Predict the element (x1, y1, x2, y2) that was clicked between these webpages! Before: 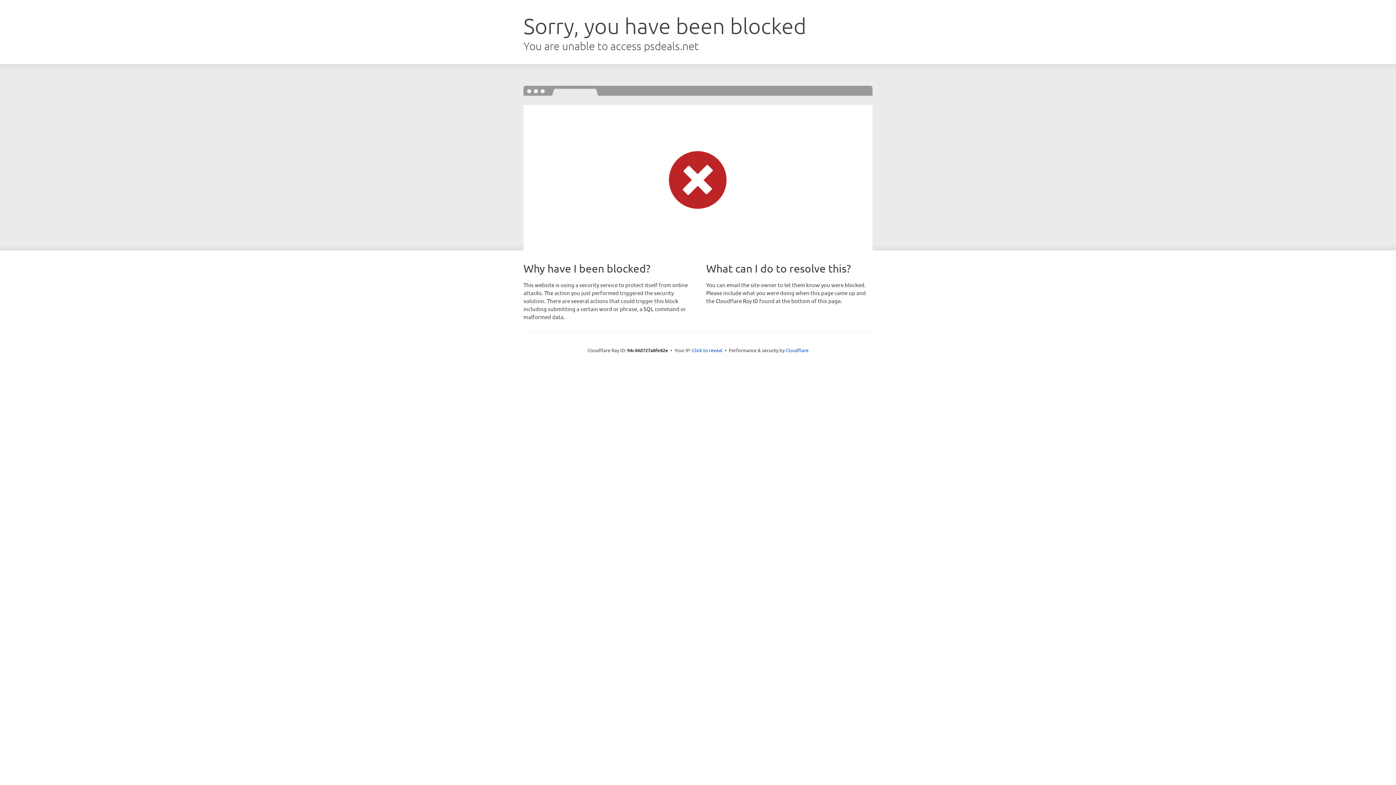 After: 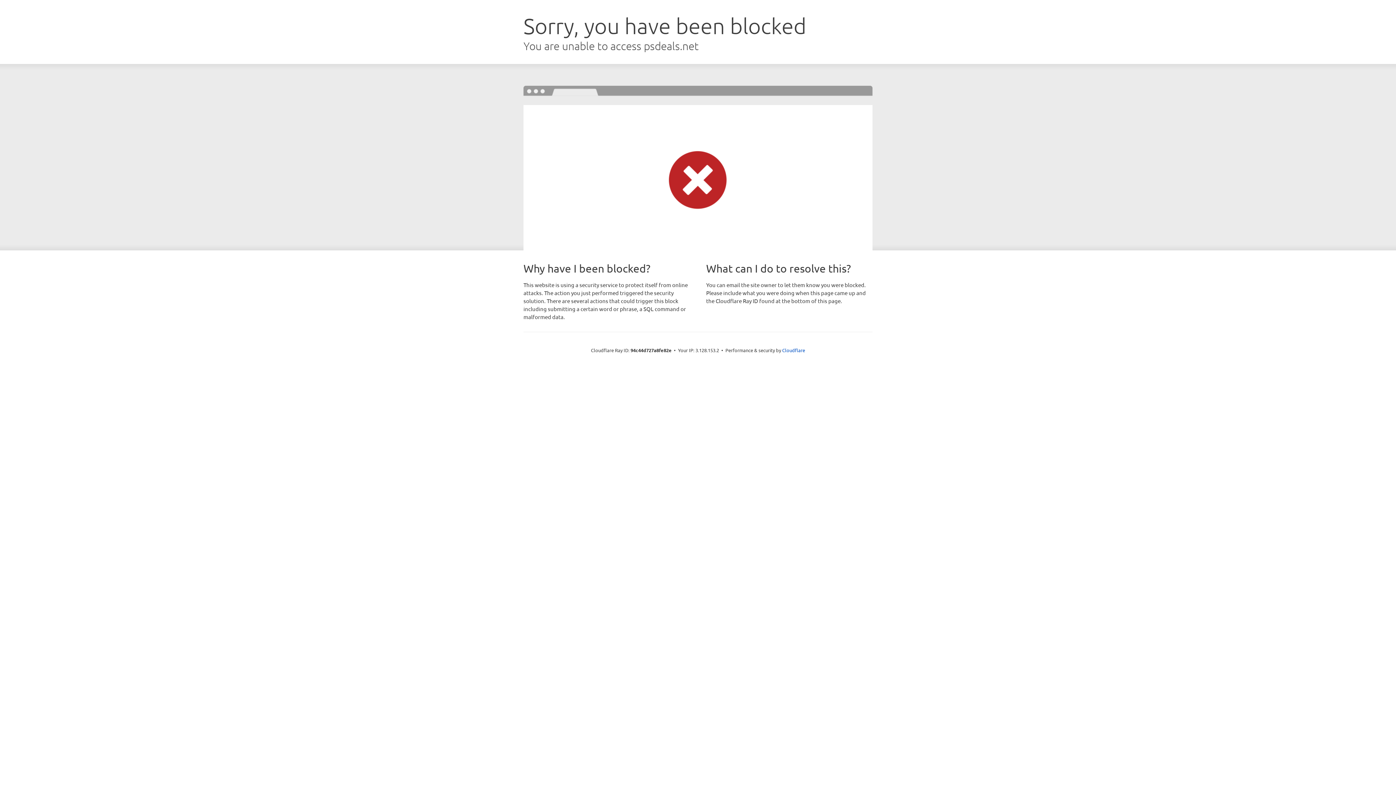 Action: bbox: (692, 346, 722, 353) label: Click to reveal